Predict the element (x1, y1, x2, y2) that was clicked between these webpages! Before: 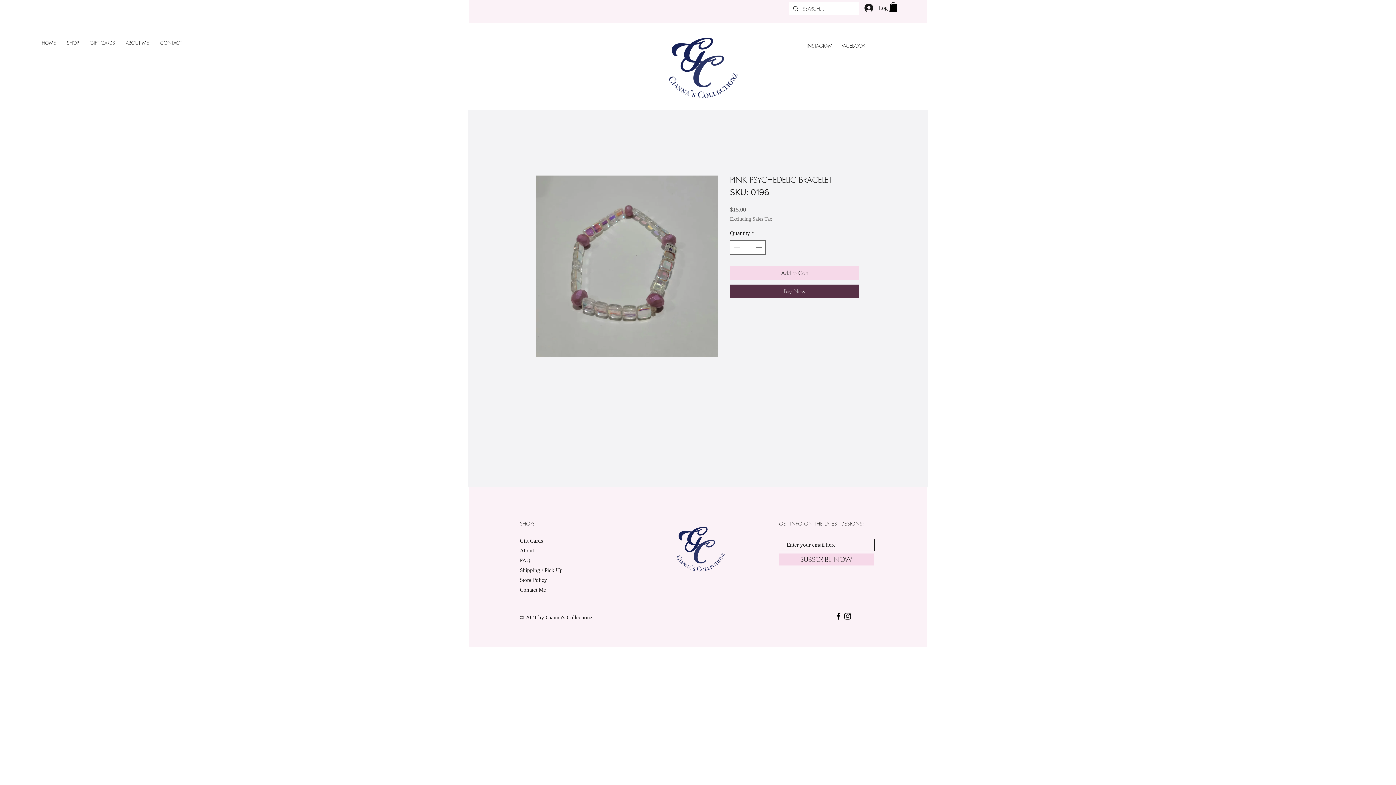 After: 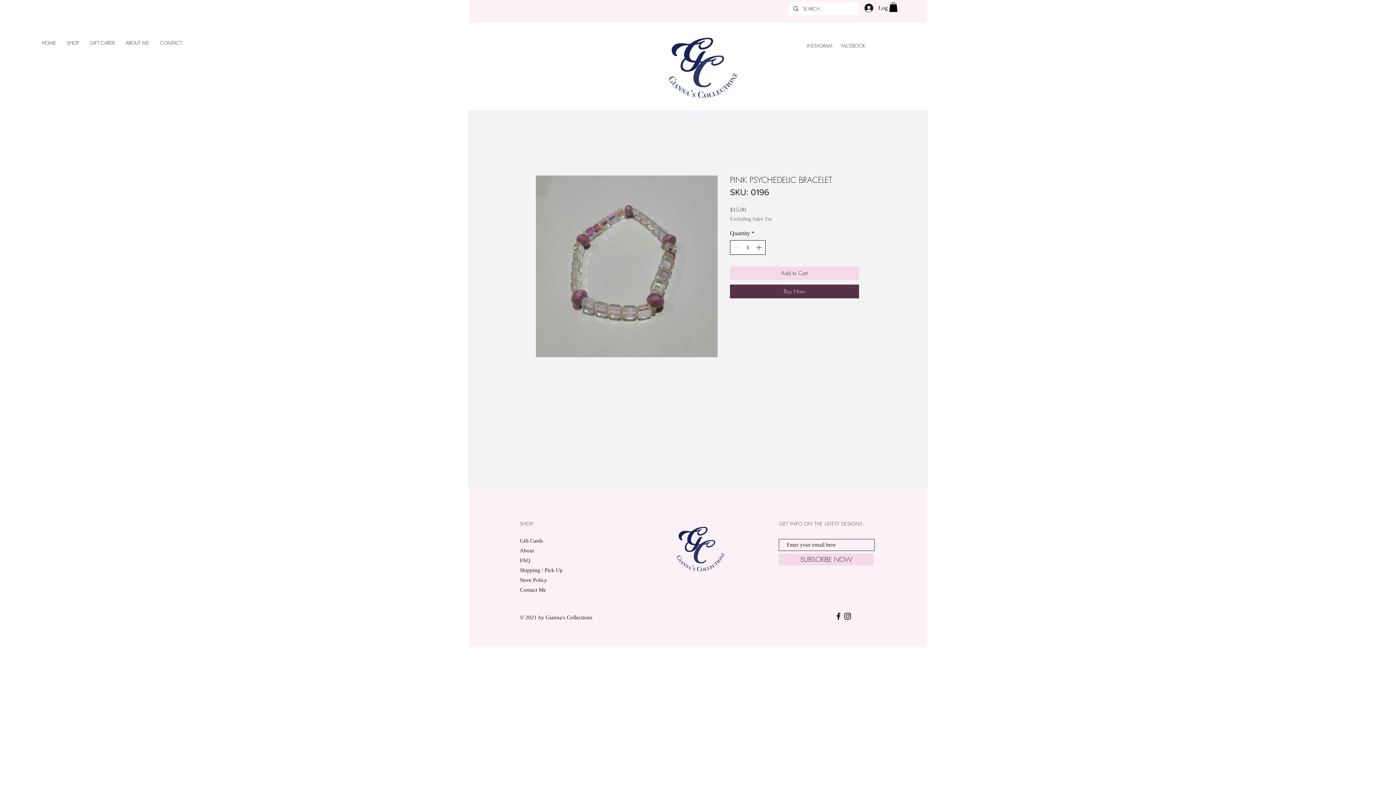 Action: bbox: (754, 240, 764, 254) label: Increment